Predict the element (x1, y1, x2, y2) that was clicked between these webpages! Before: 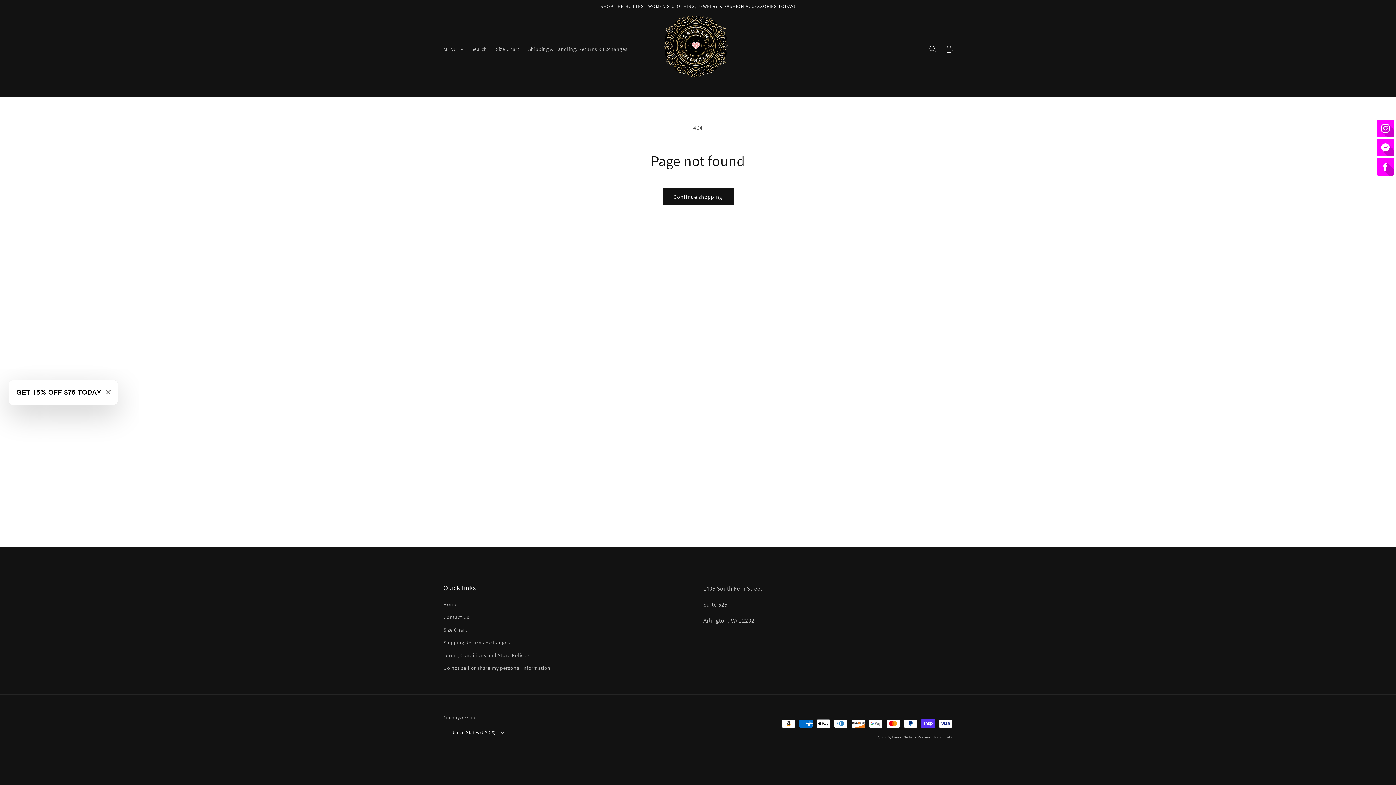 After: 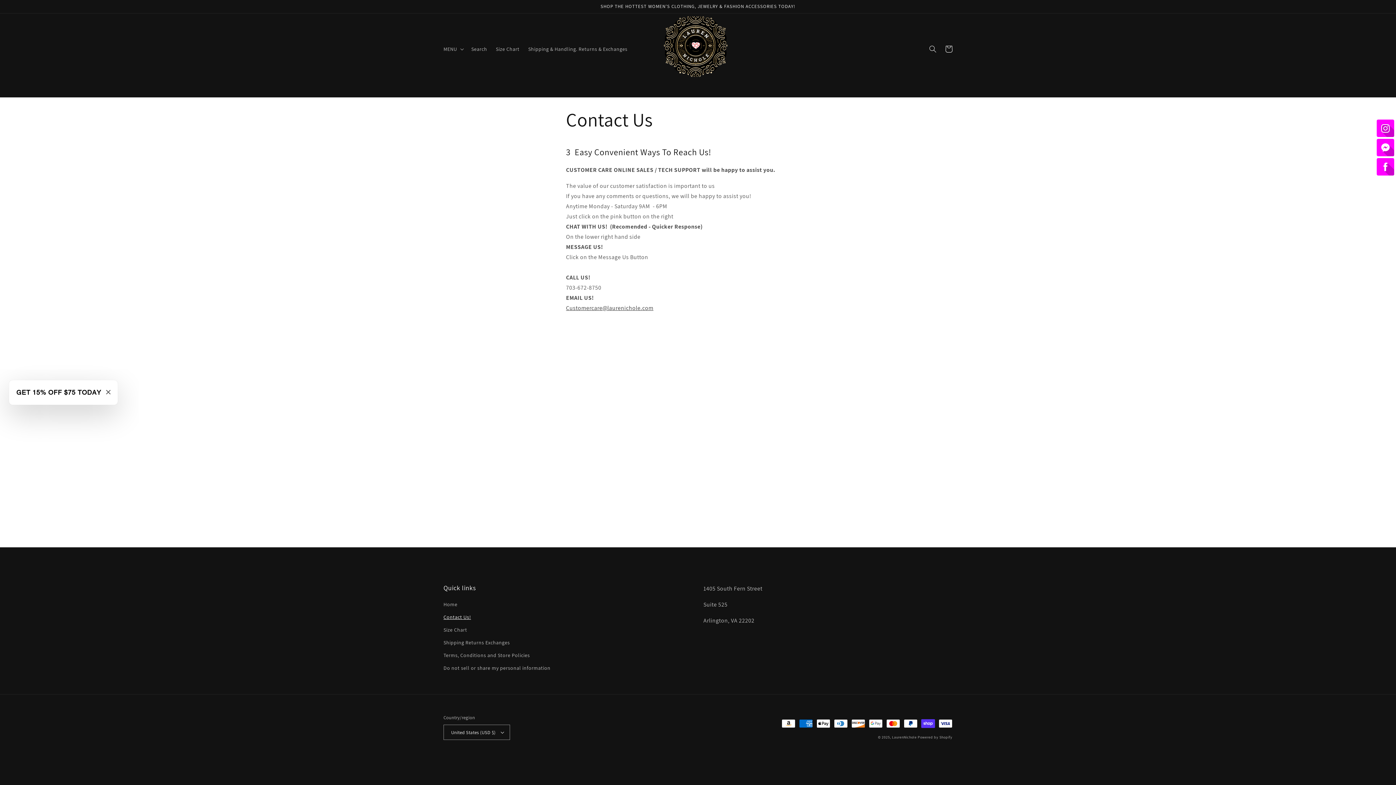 Action: bbox: (443, 611, 471, 624) label: Contact Us!